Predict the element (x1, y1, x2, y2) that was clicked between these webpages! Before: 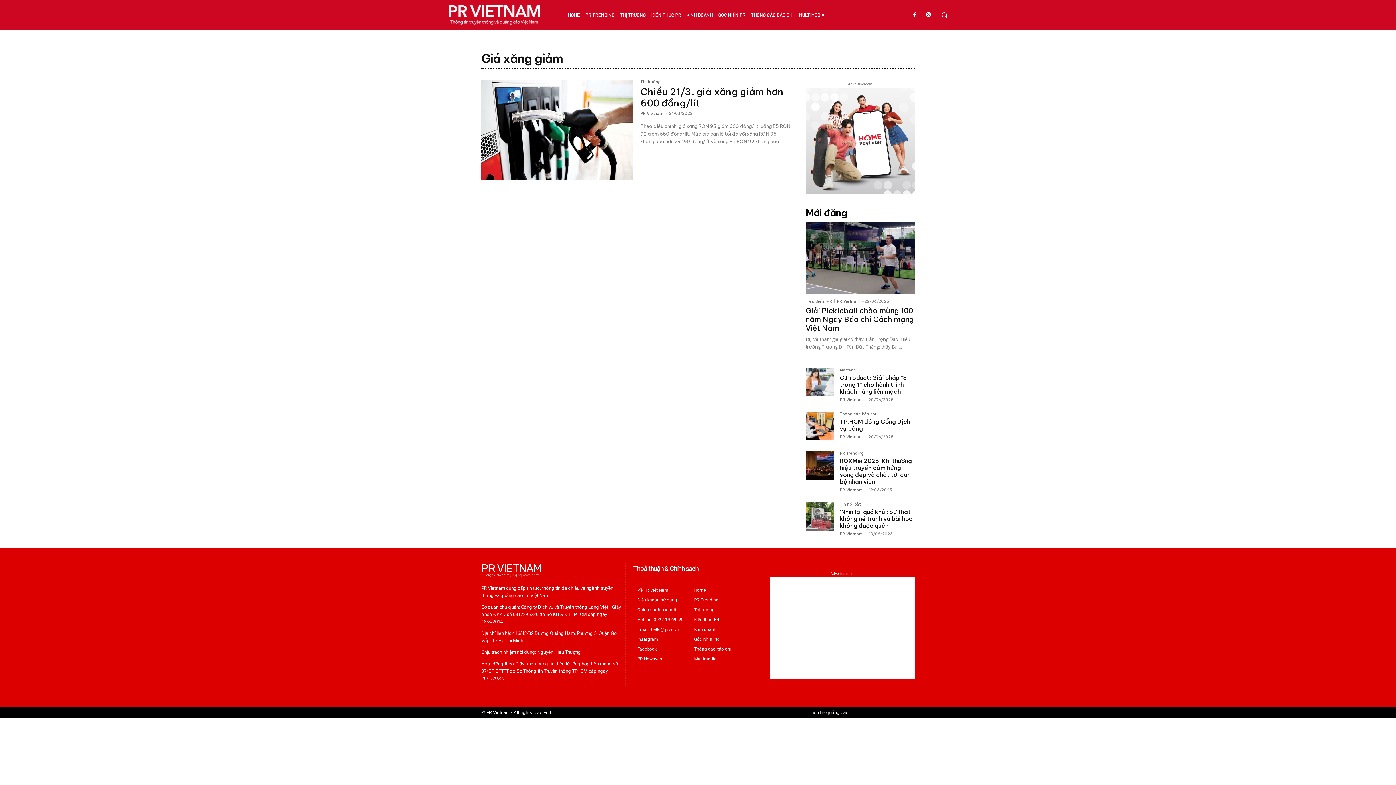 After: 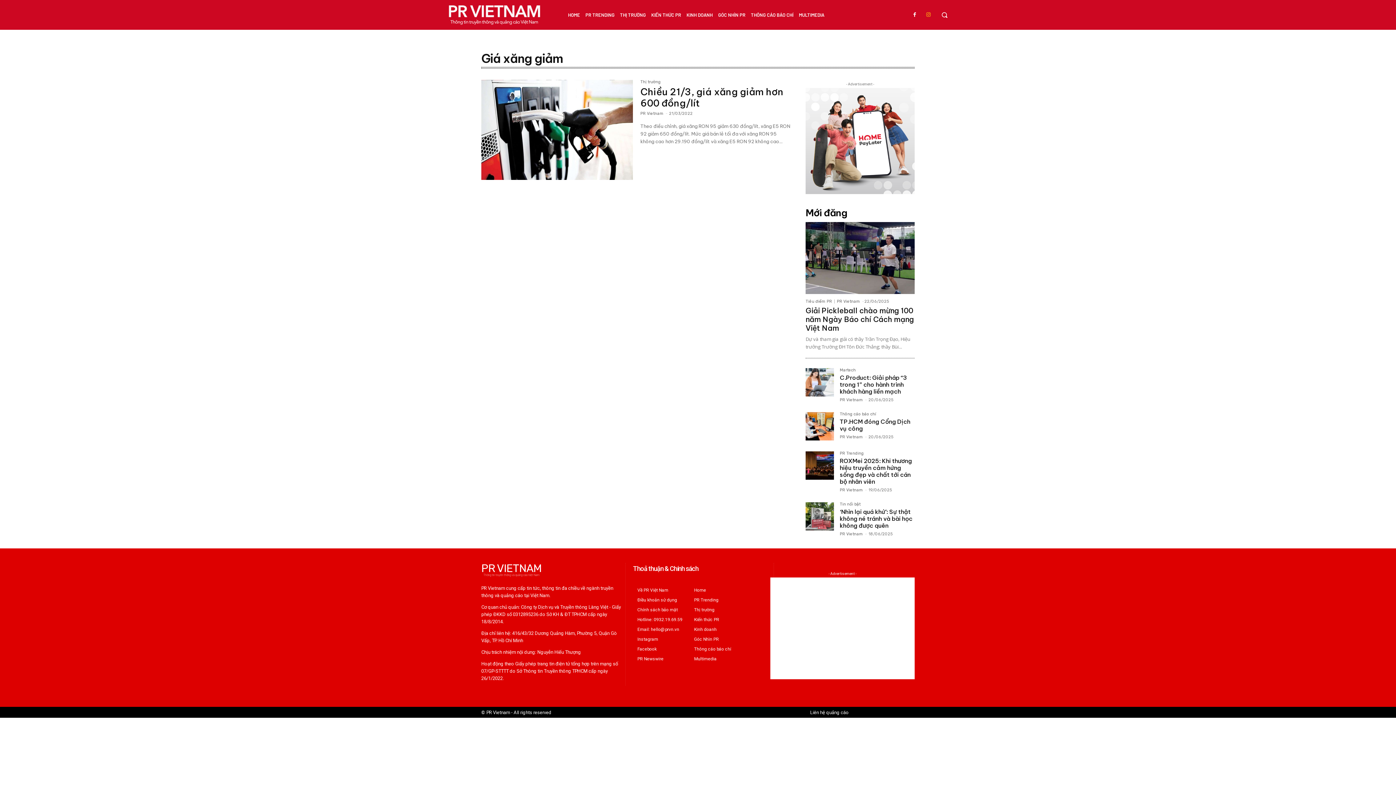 Action: bbox: (923, 9, 933, 19)